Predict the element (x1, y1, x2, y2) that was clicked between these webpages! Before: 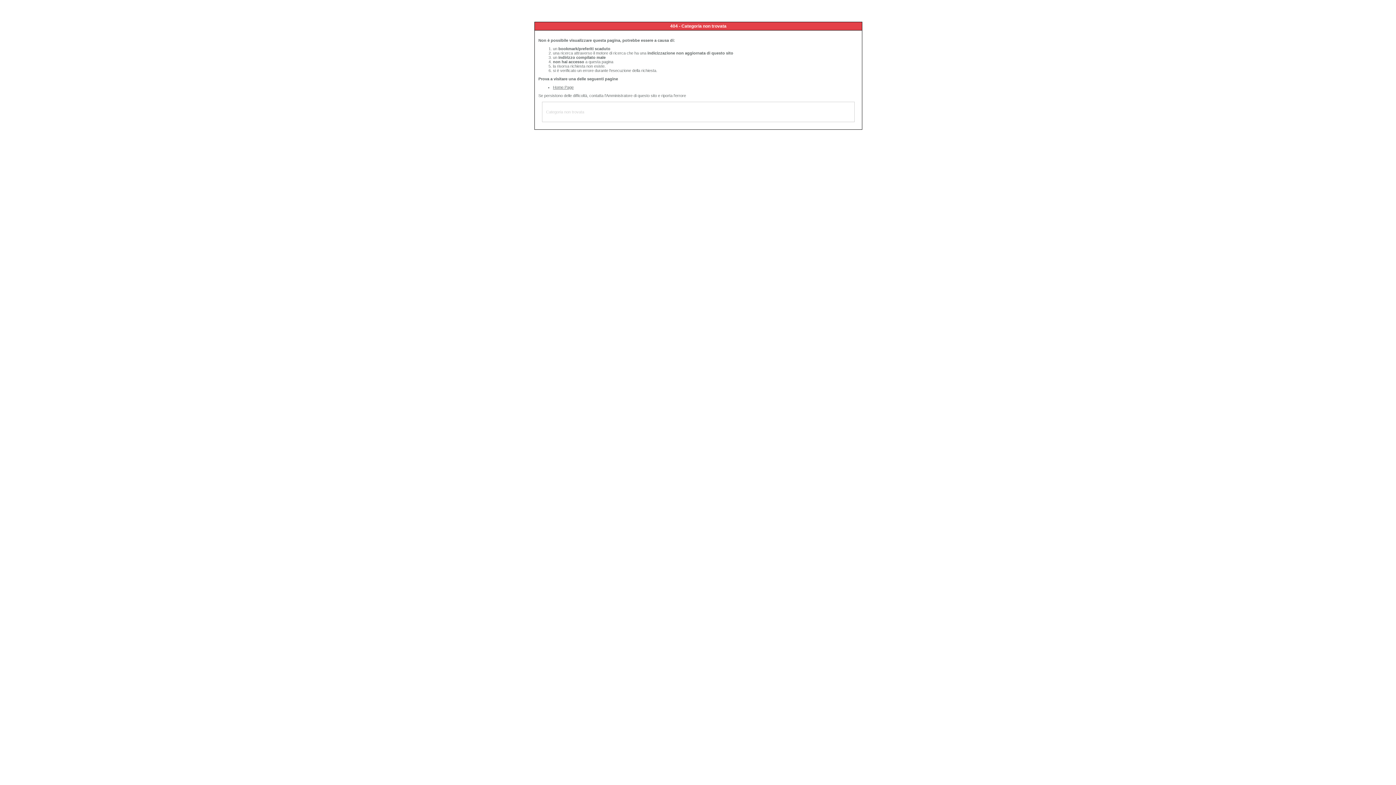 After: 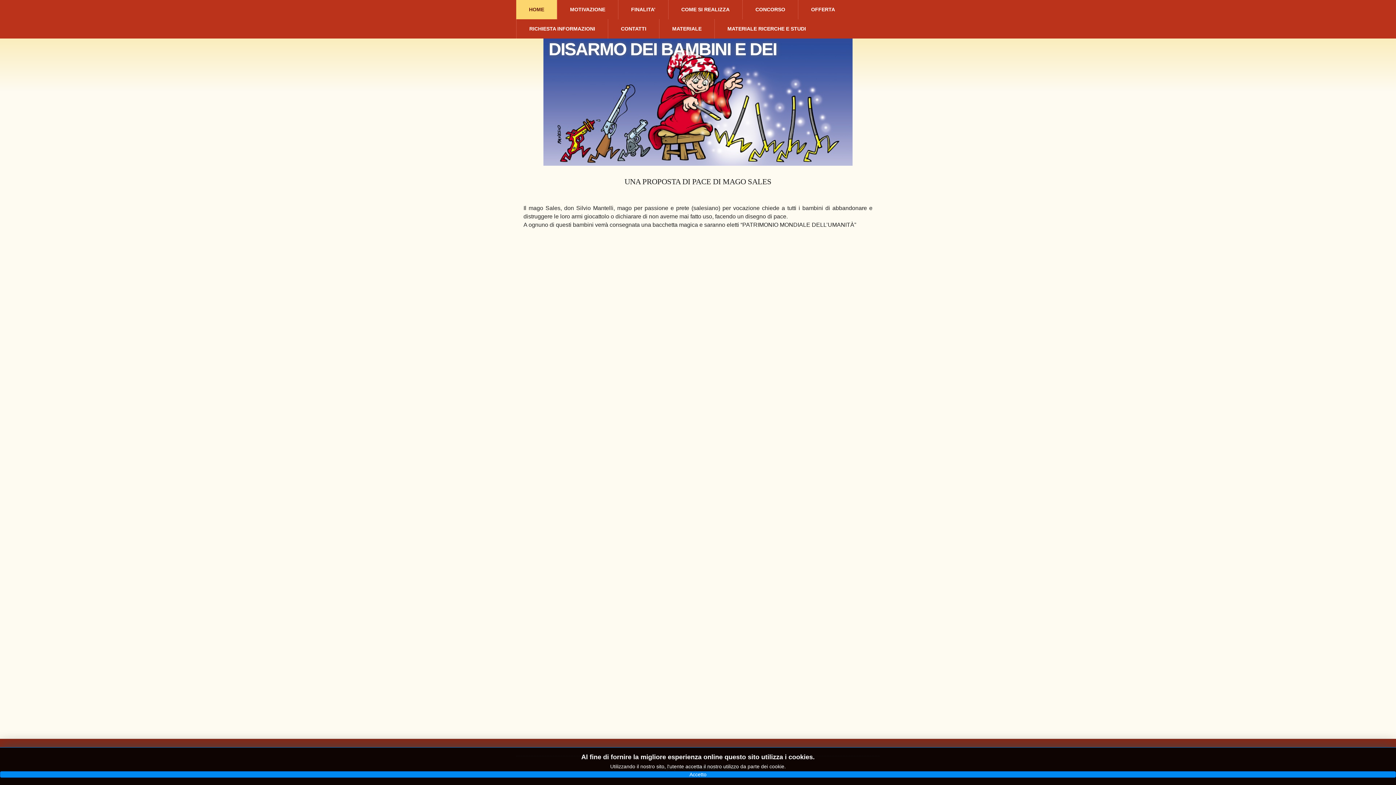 Action: label: Home Page bbox: (553, 85, 573, 89)